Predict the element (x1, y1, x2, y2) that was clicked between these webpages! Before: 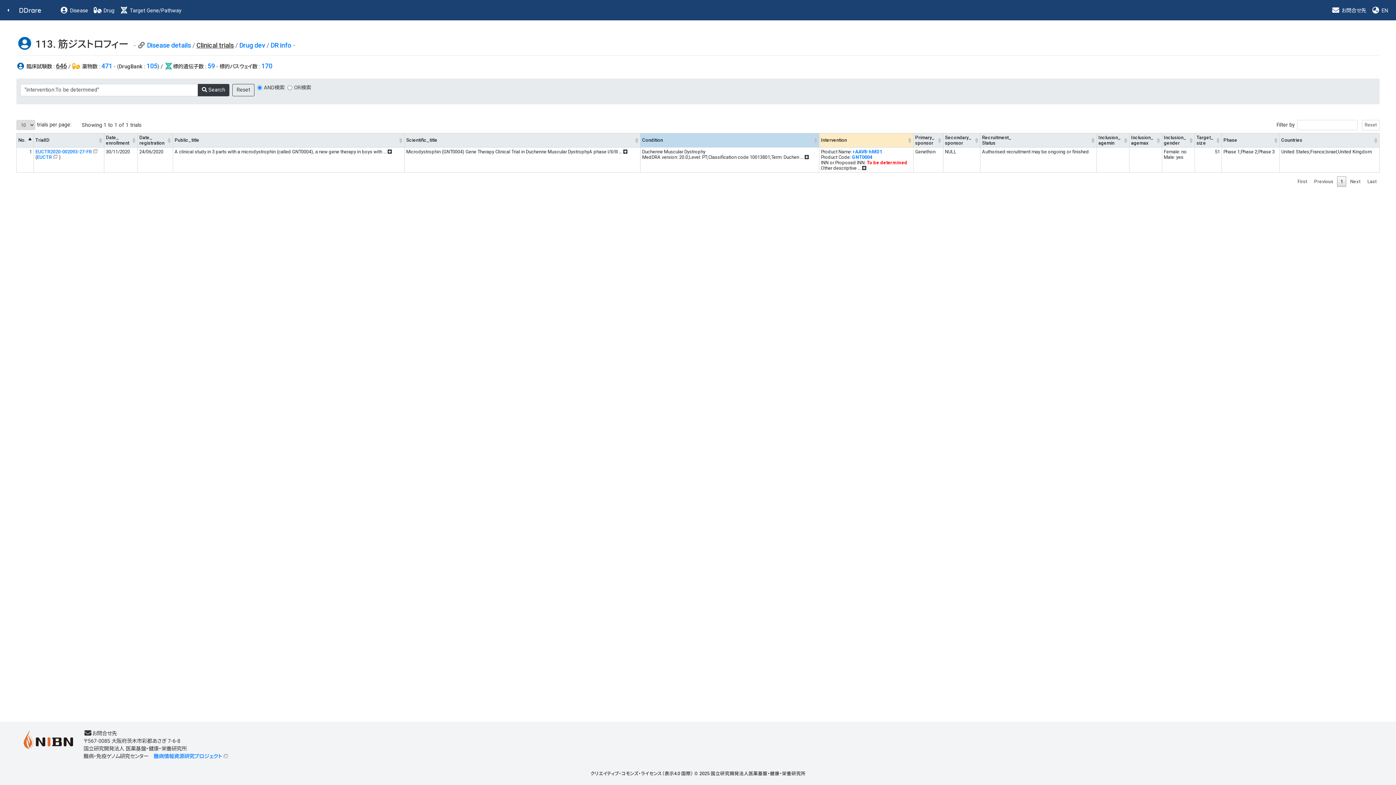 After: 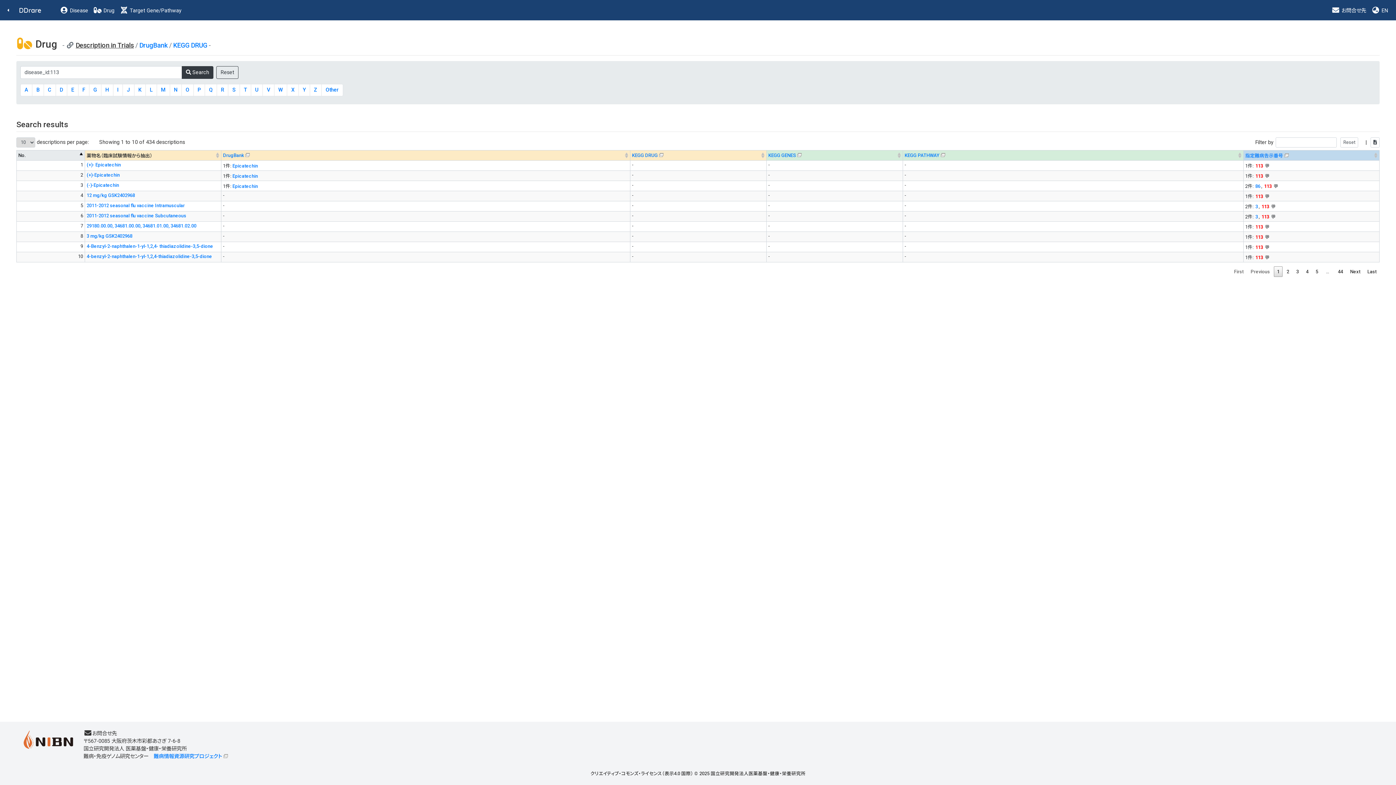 Action: bbox: (101, 62, 112, 69) label: 471